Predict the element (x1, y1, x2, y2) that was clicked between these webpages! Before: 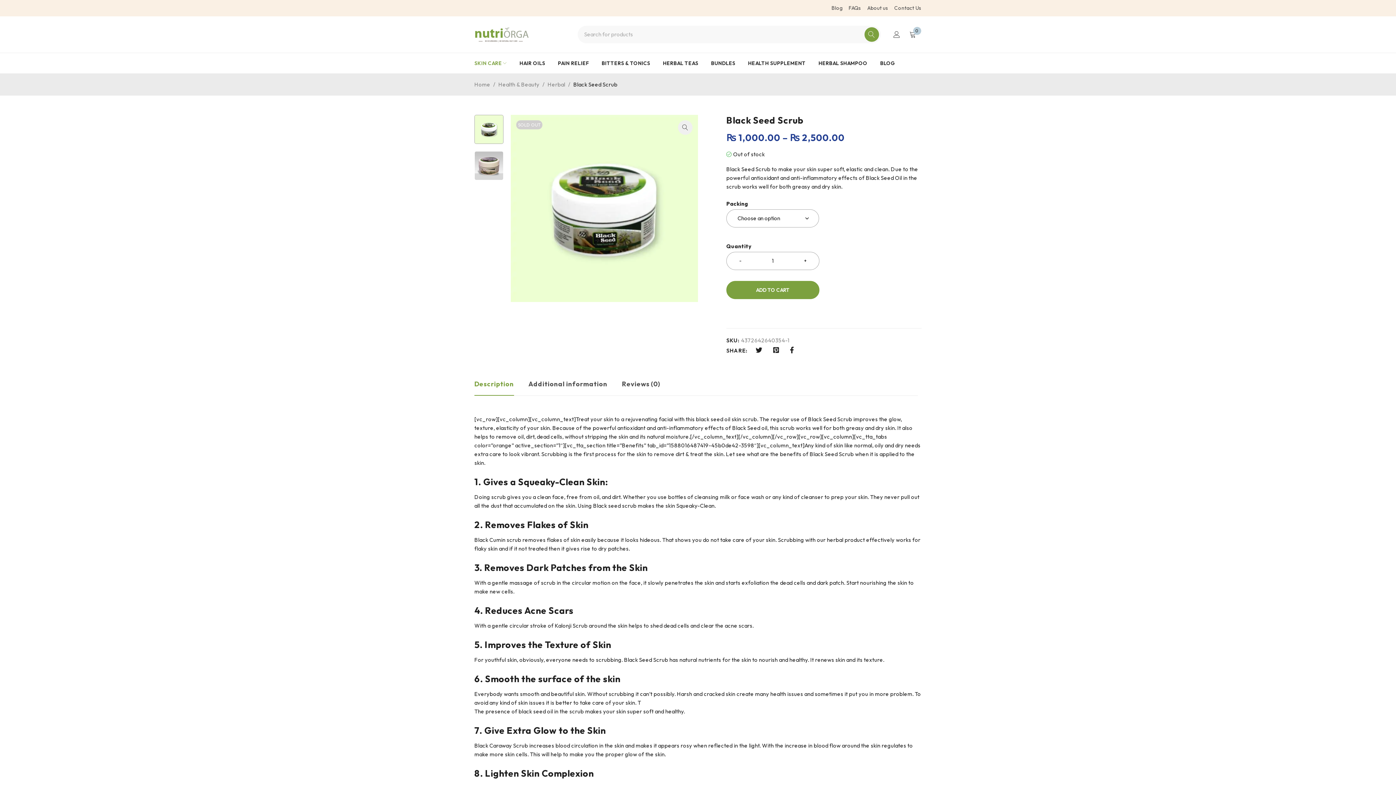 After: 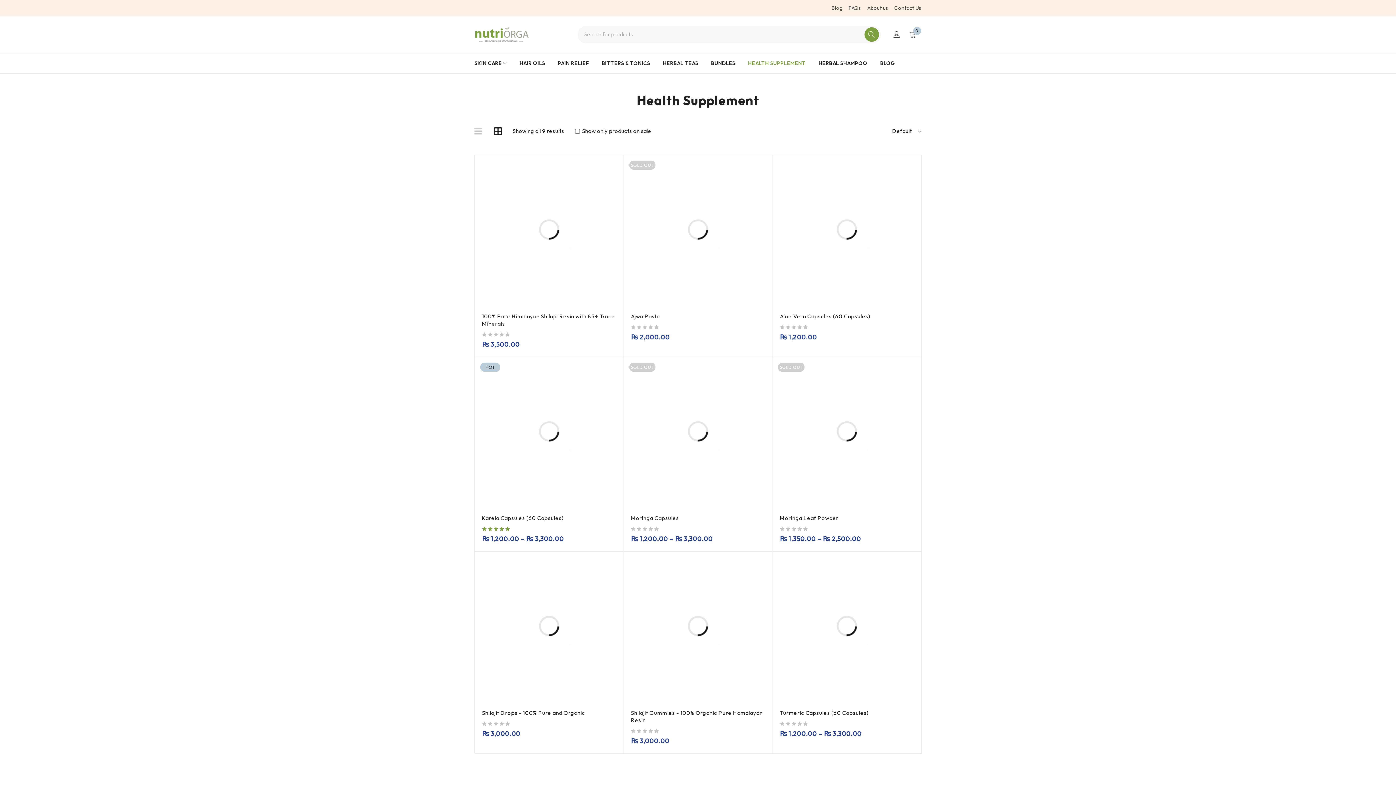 Action: label: HEALTH SUPPLEMENT bbox: (748, 57, 805, 68)